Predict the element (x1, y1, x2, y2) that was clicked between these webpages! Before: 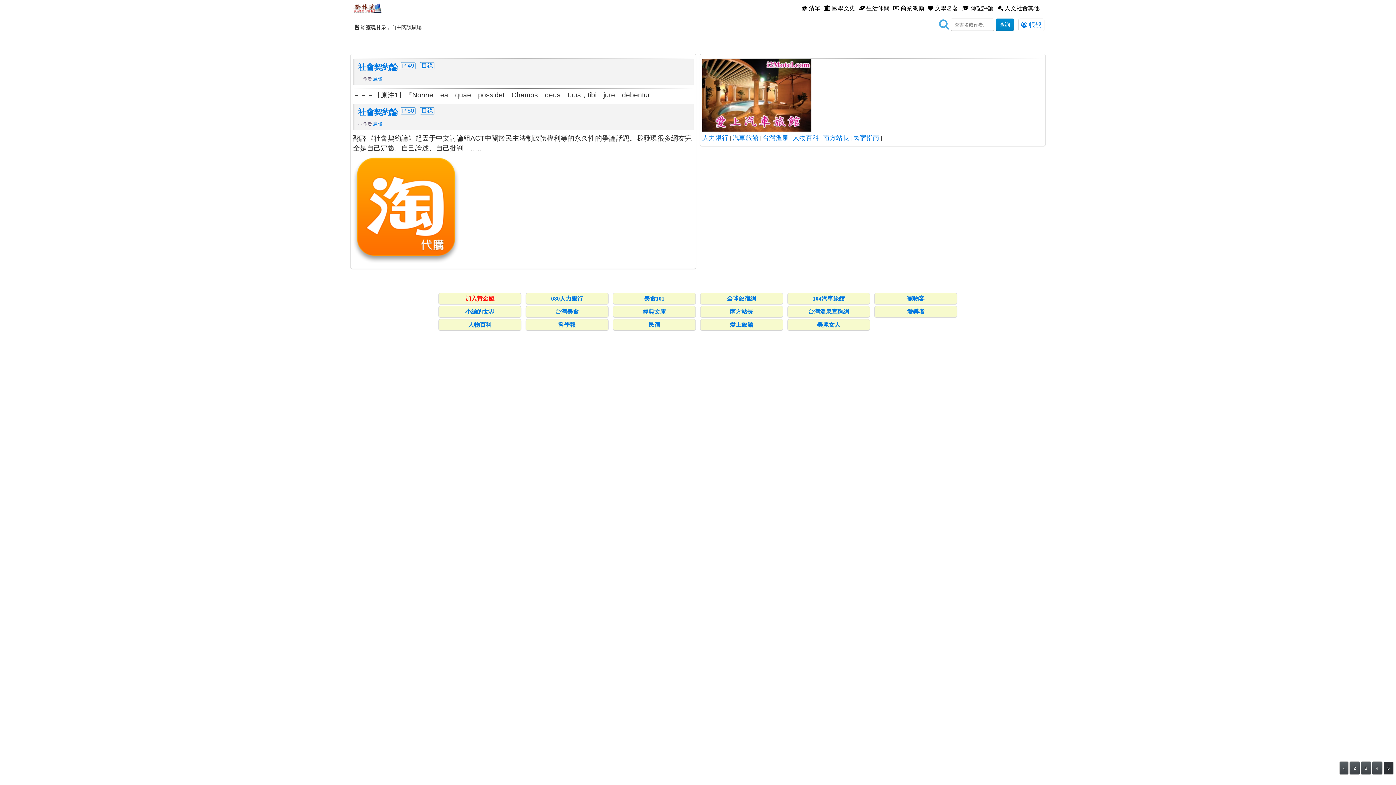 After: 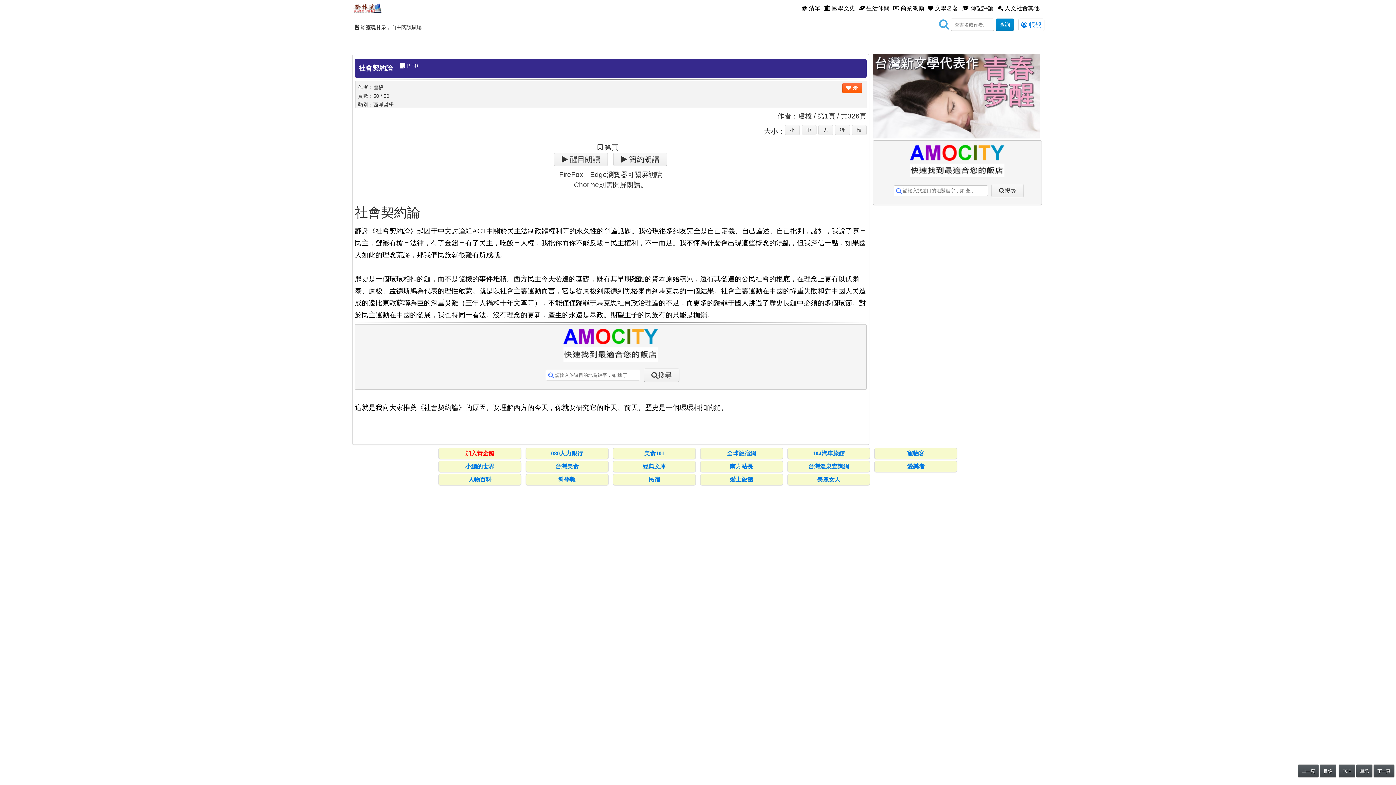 Action: label: 社會契約論 bbox: (358, 107, 398, 116)